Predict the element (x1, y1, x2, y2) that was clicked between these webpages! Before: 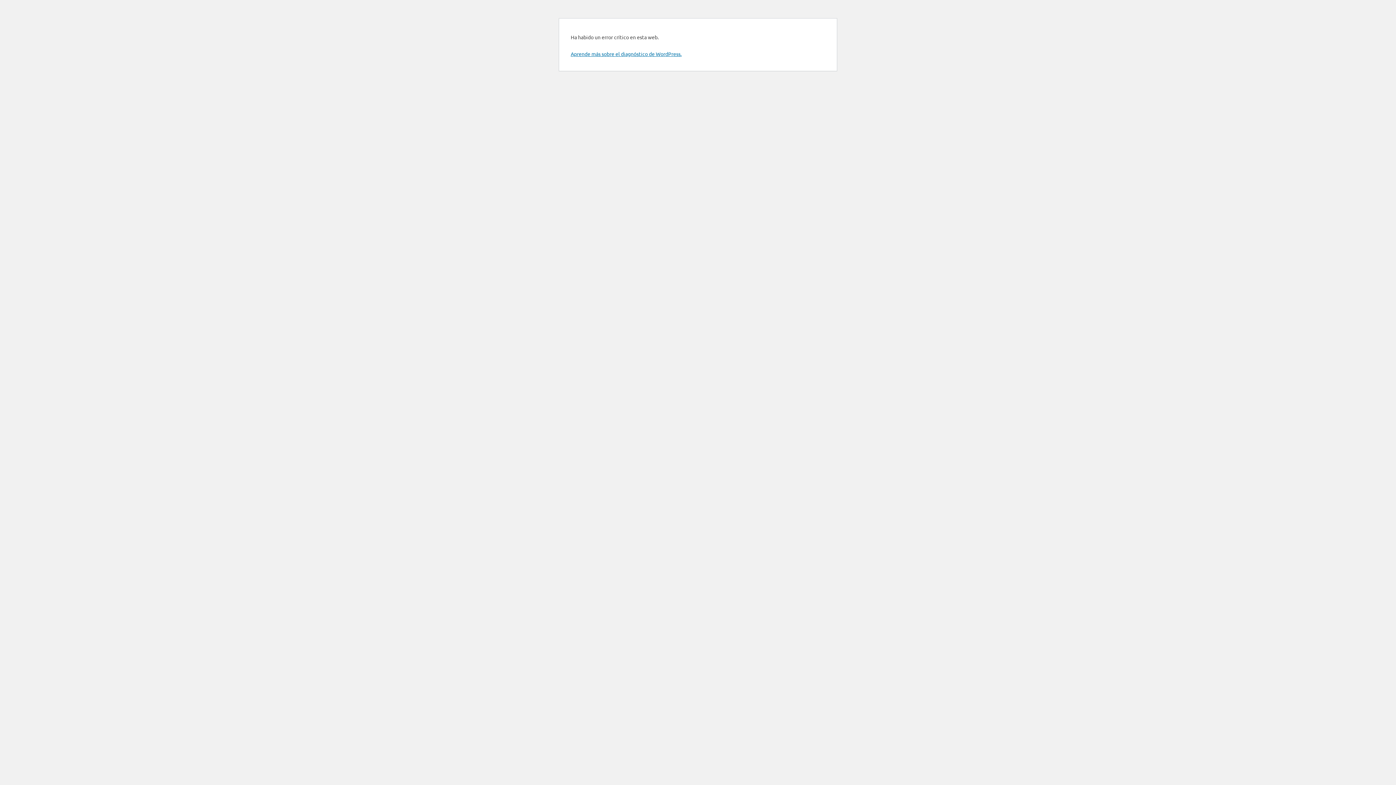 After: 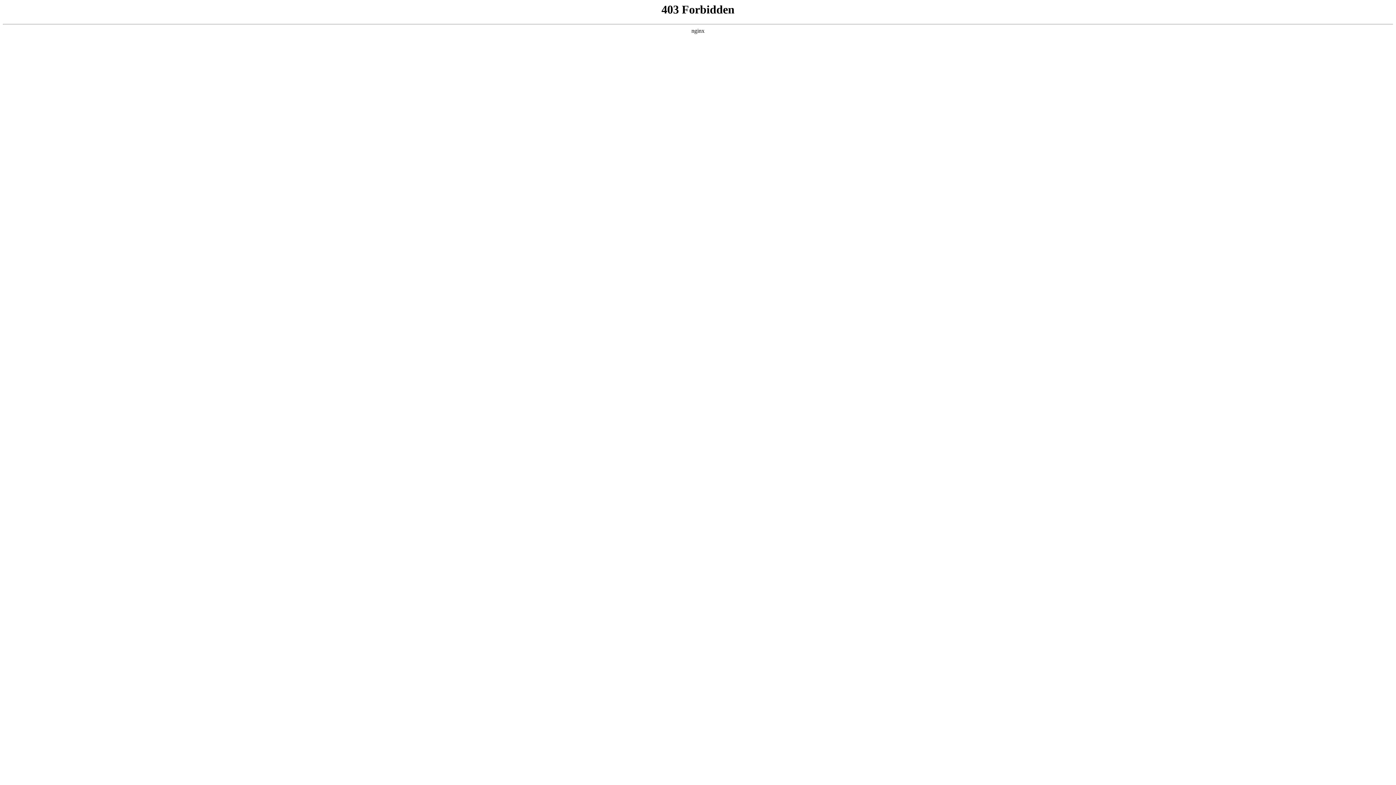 Action: bbox: (570, 50, 681, 57) label: Aprende más sobre el diagnóstico de WordPress.